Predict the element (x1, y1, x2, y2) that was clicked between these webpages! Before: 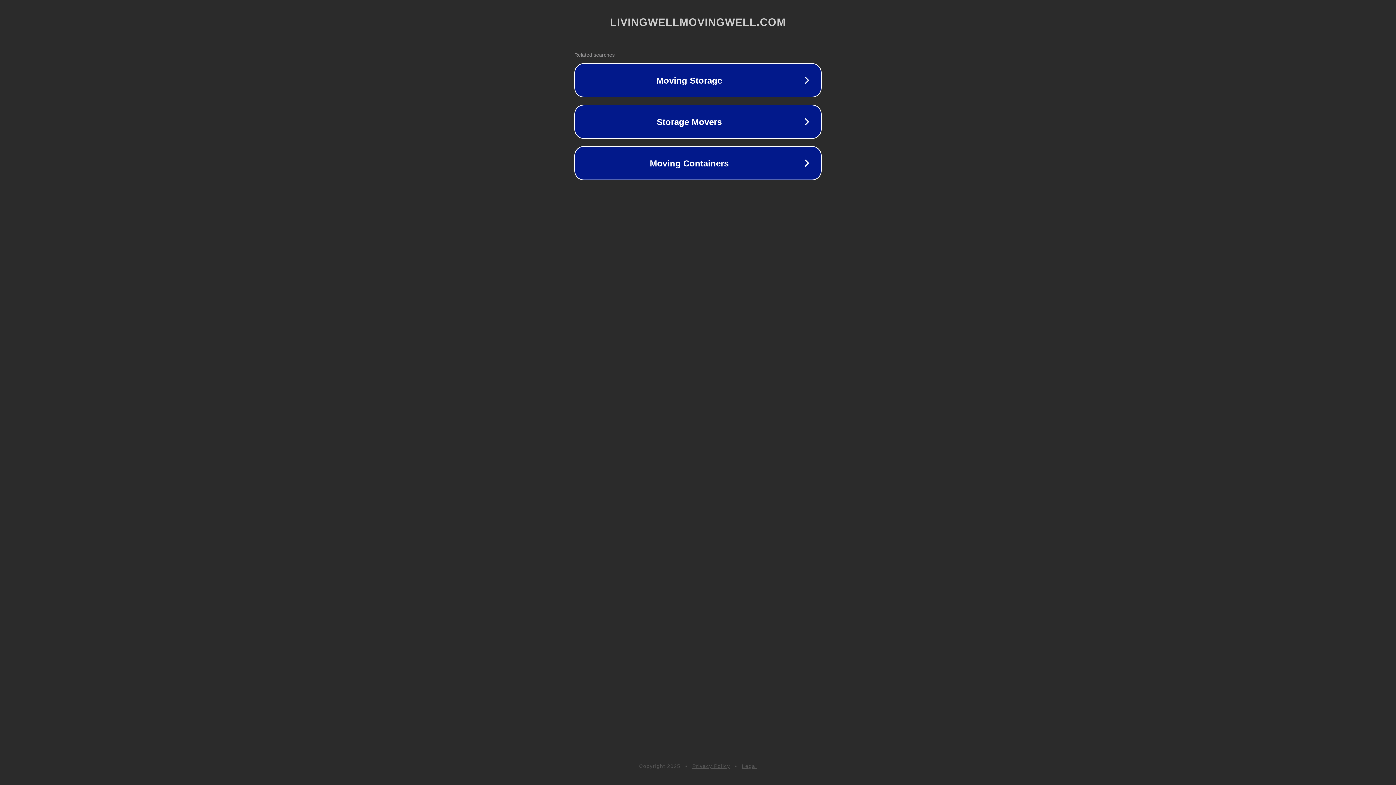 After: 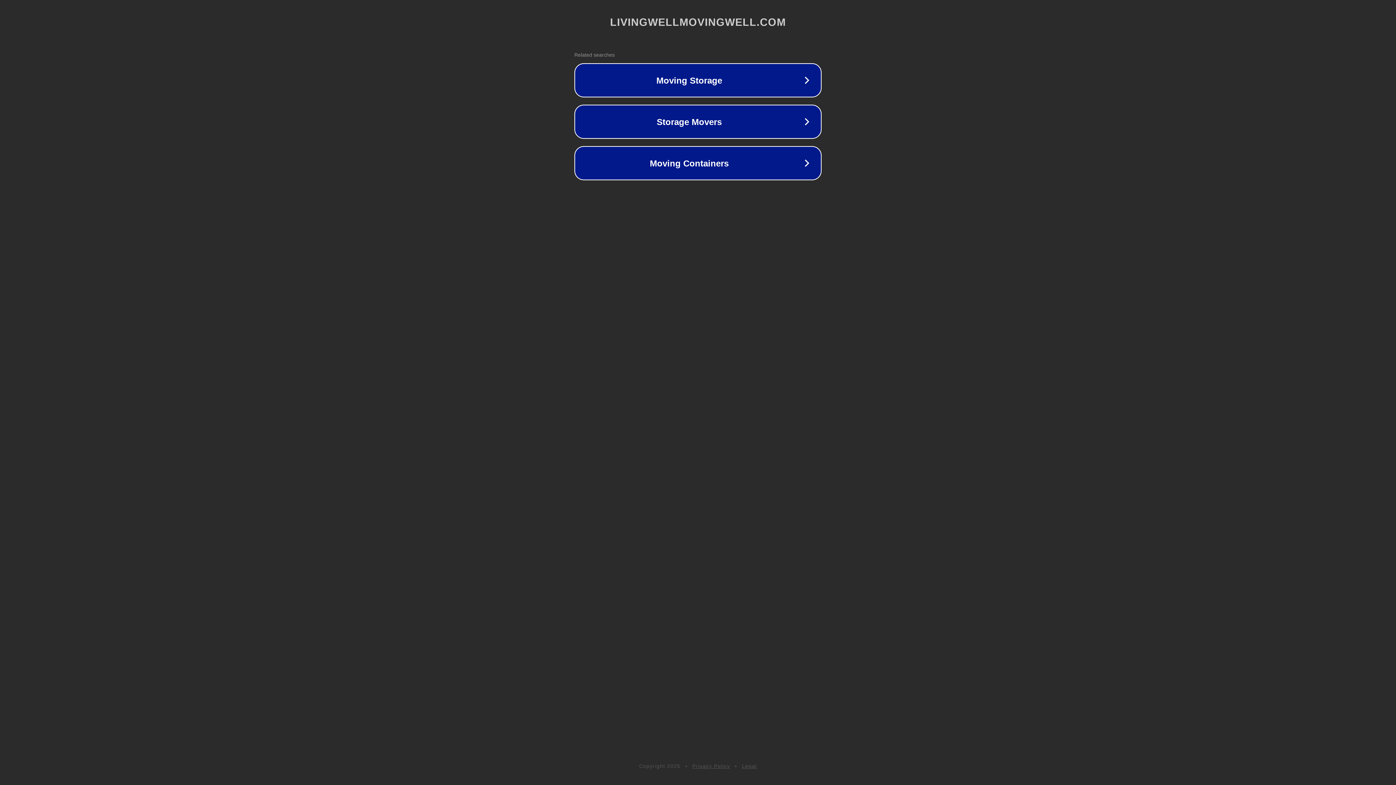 Action: bbox: (742, 763, 757, 769) label: Legal